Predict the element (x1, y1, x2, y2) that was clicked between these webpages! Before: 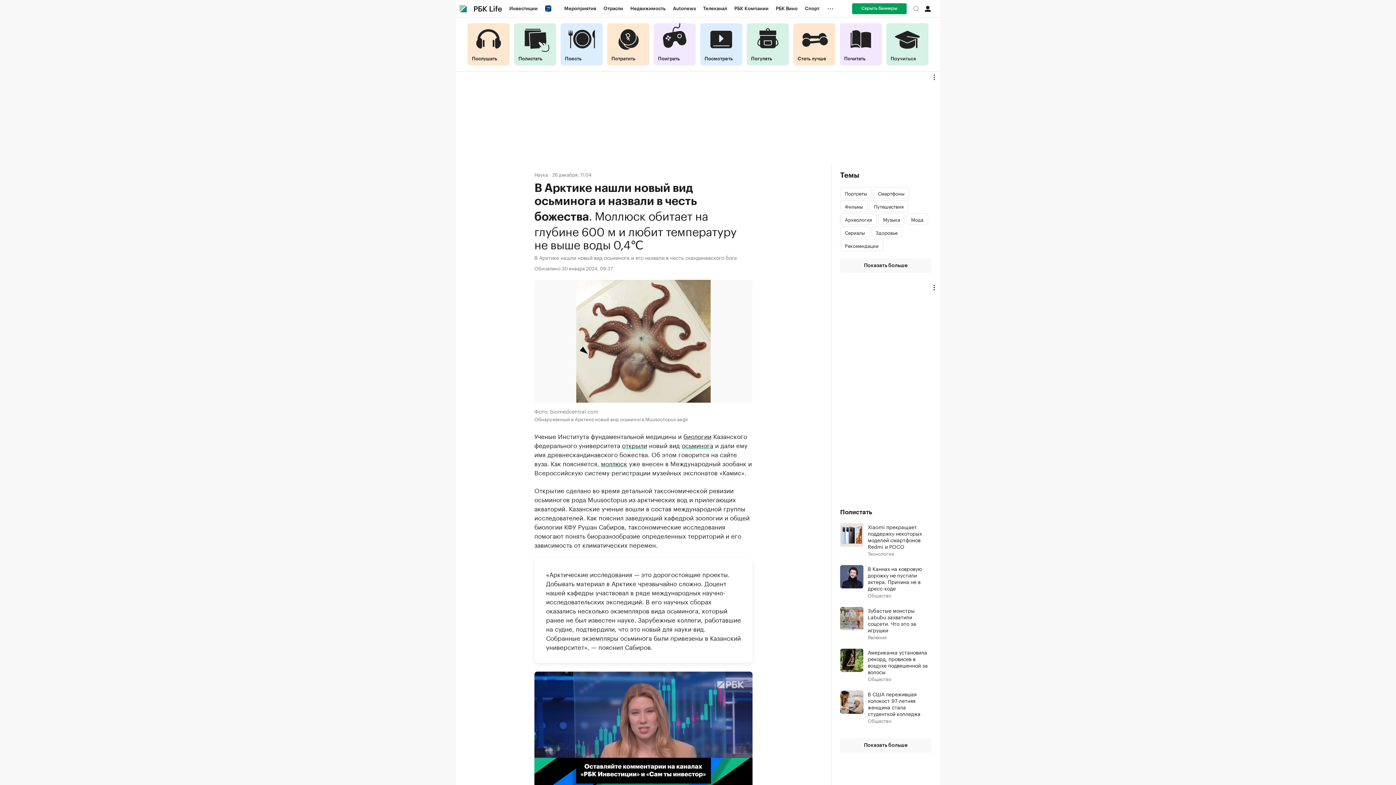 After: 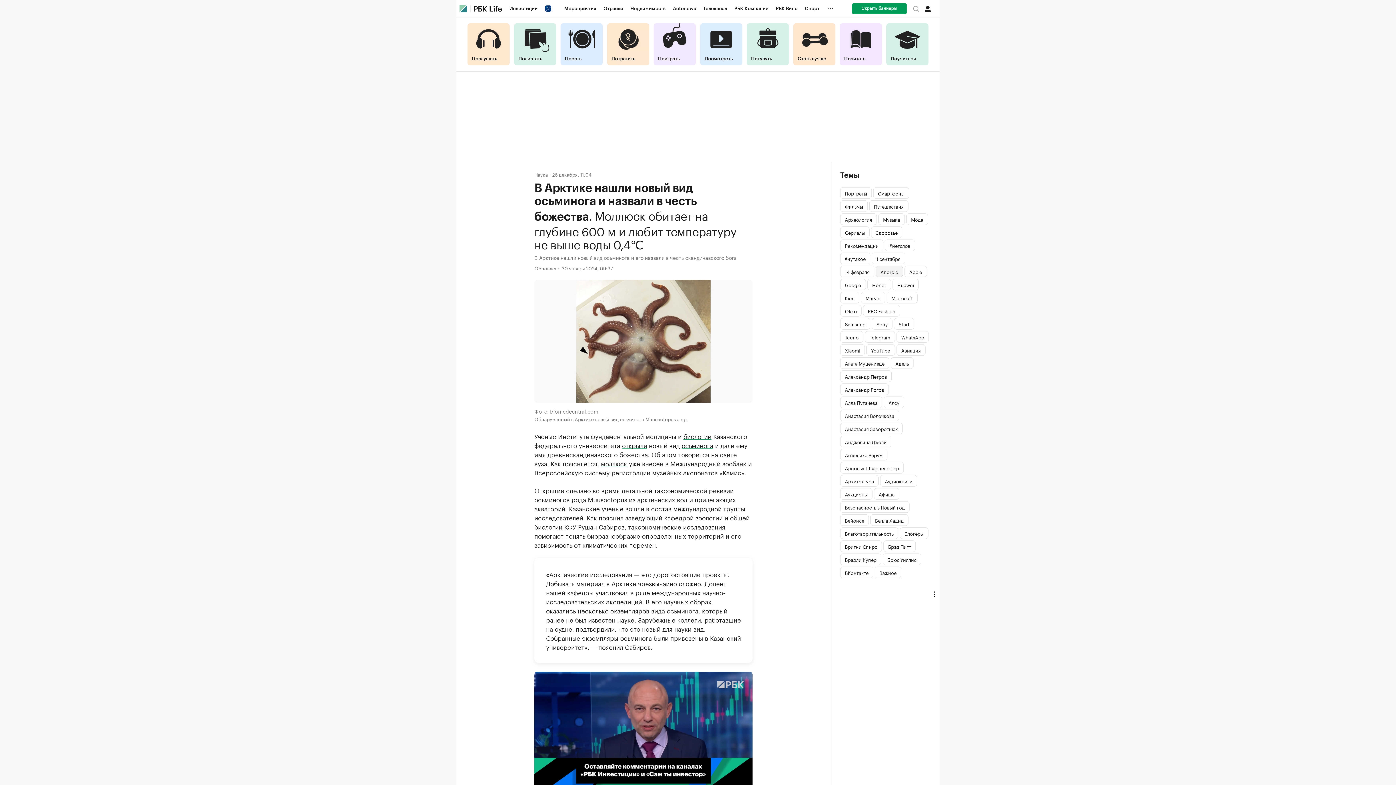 Action: bbox: (840, 258, 931, 273) label: Показать больше